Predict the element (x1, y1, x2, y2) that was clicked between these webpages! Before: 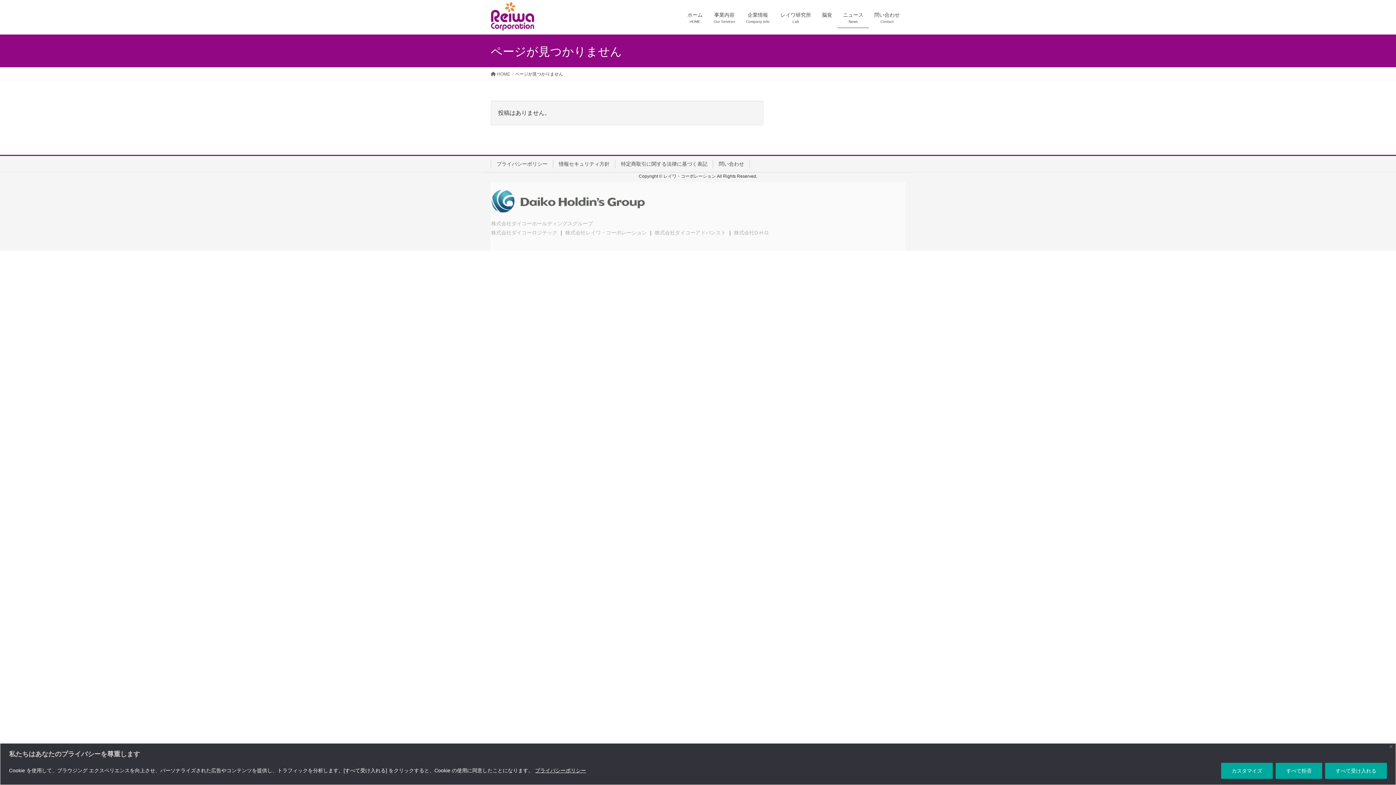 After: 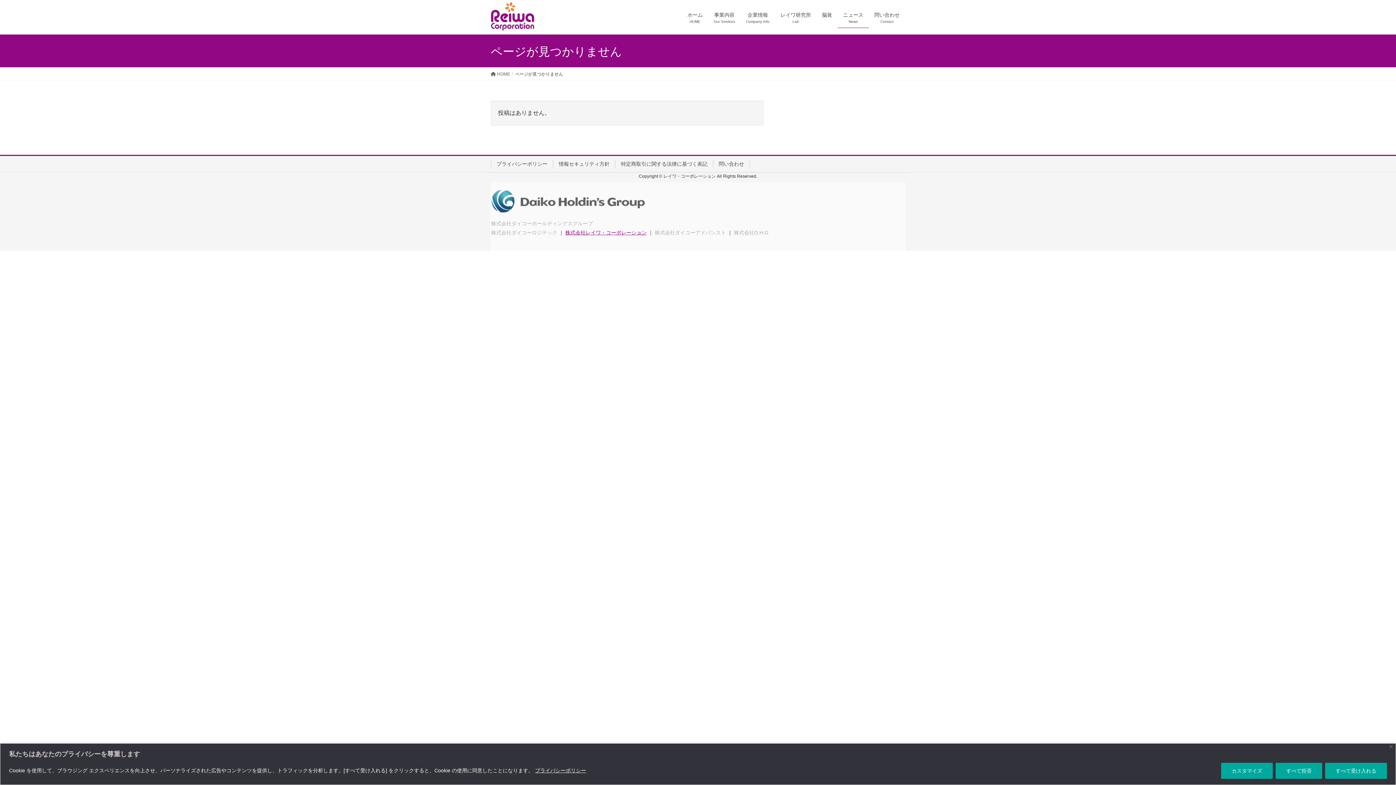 Action: bbox: (565, 229, 646, 235) label: 株式会社レイワ・コーポレーション